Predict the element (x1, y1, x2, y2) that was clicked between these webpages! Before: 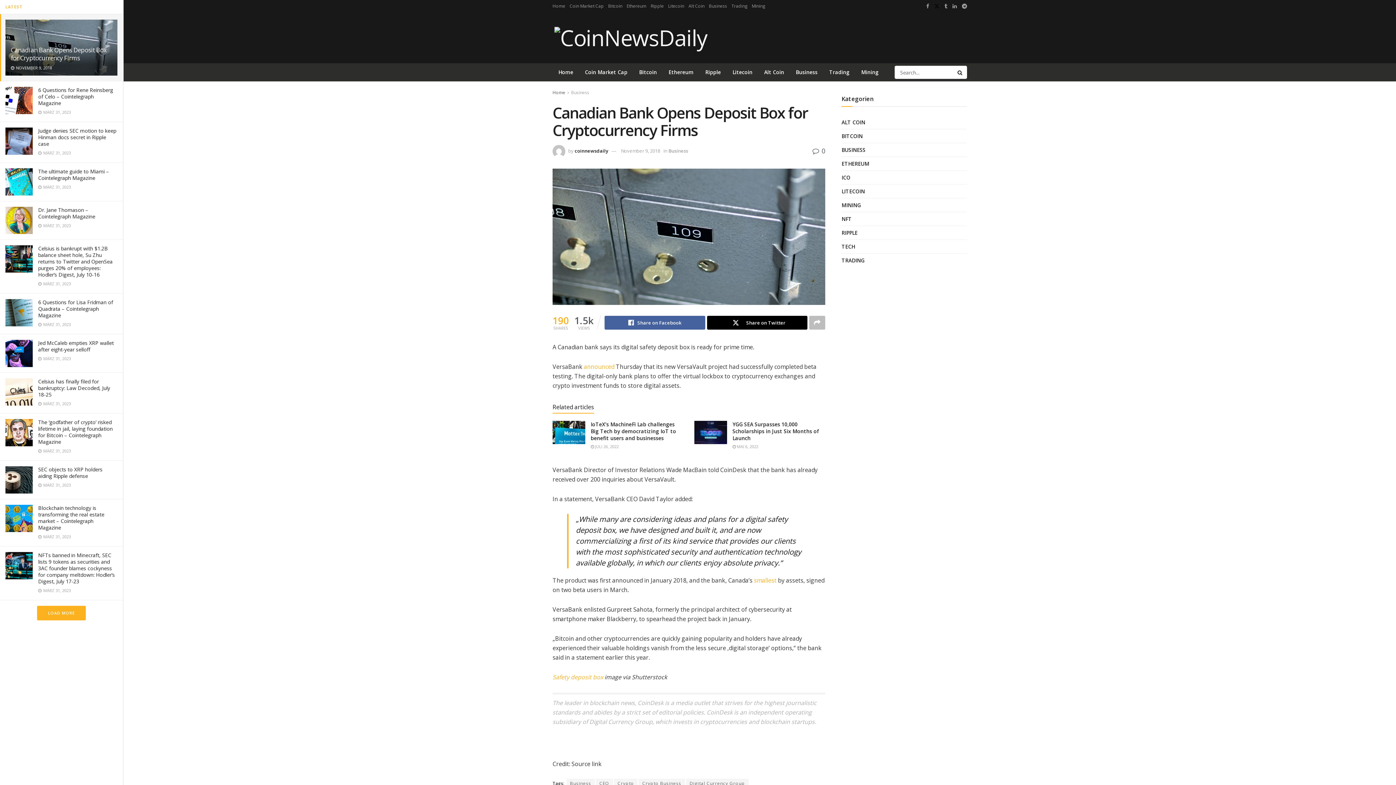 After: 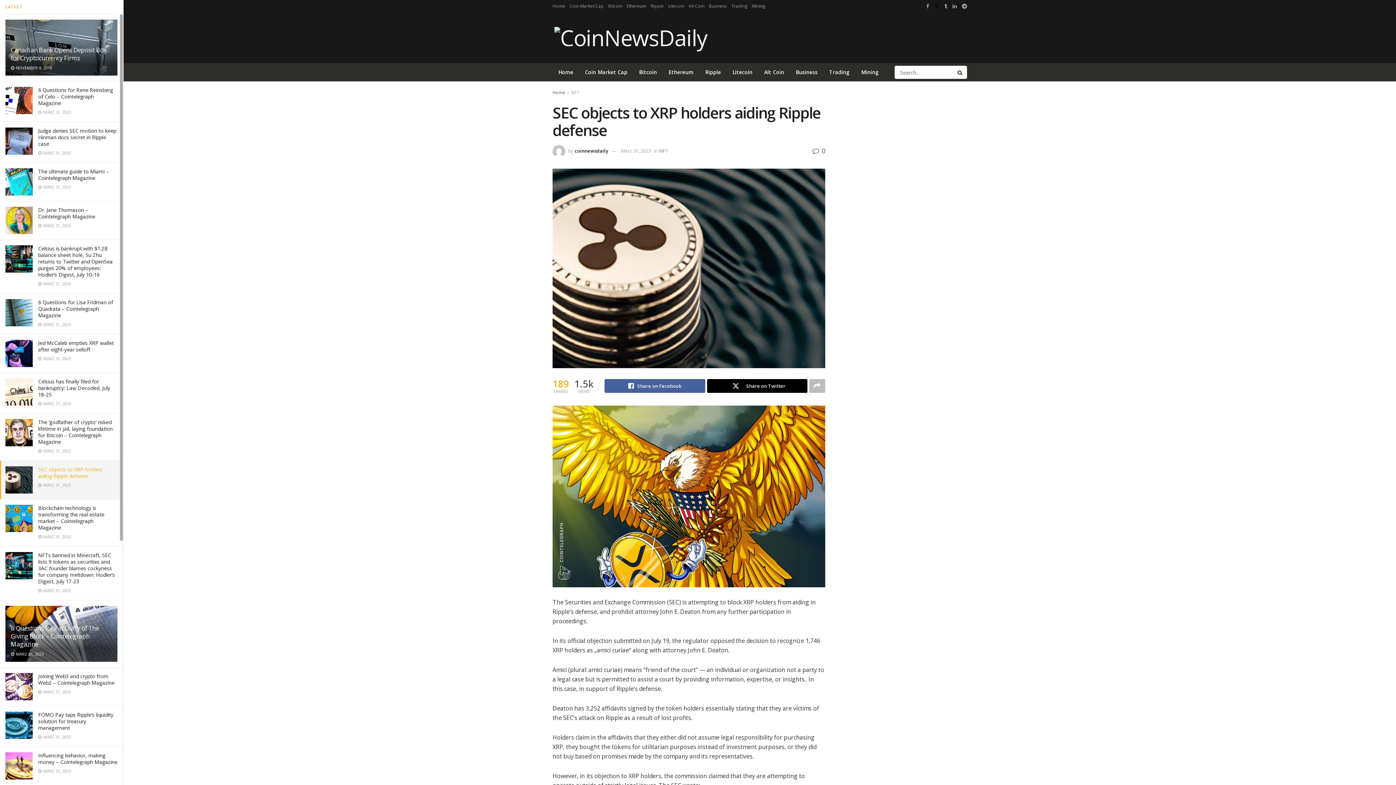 Action: label: SEC objects to XRP holders aiding Ripple defense bbox: (38, 466, 102, 479)